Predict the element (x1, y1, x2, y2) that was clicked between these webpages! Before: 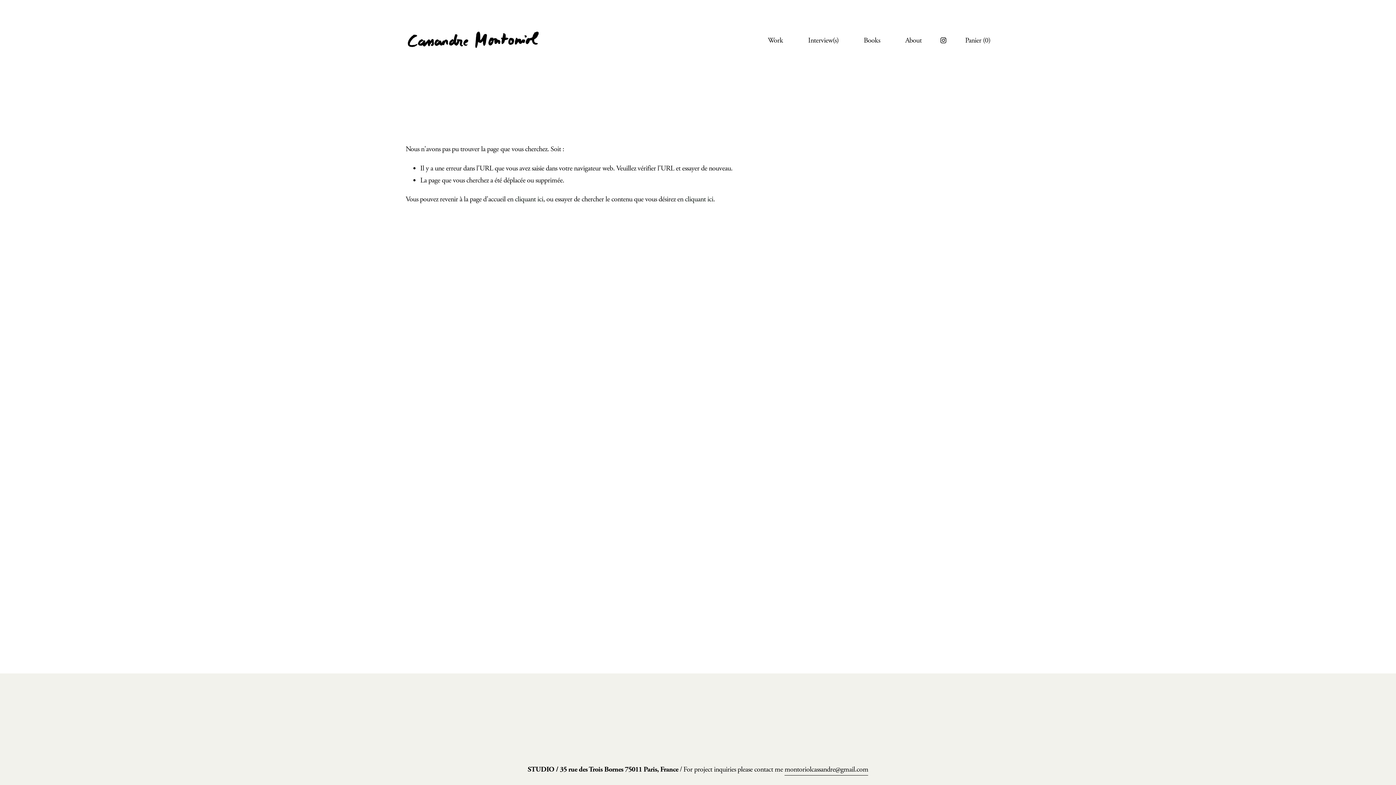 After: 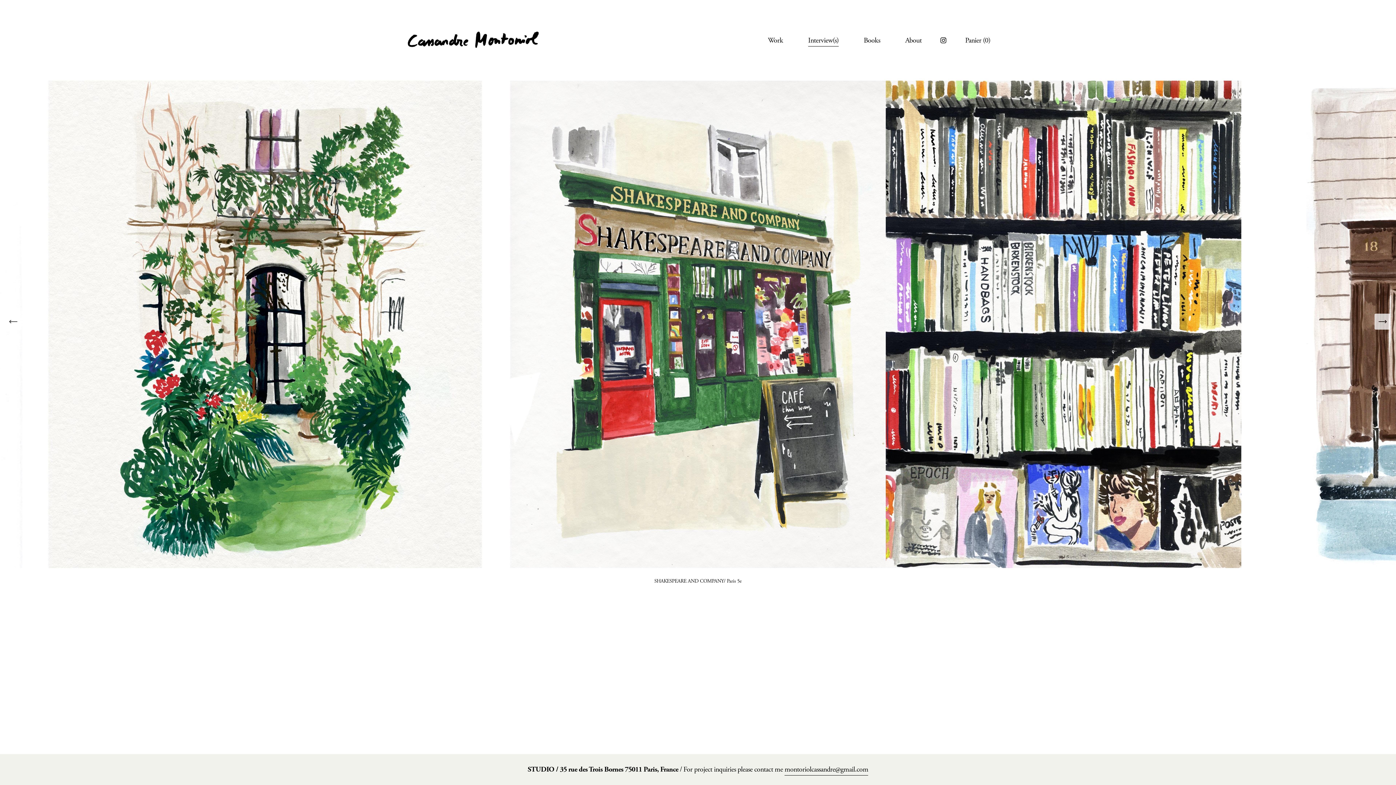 Action: label: Interview(s) bbox: (808, 33, 838, 47)